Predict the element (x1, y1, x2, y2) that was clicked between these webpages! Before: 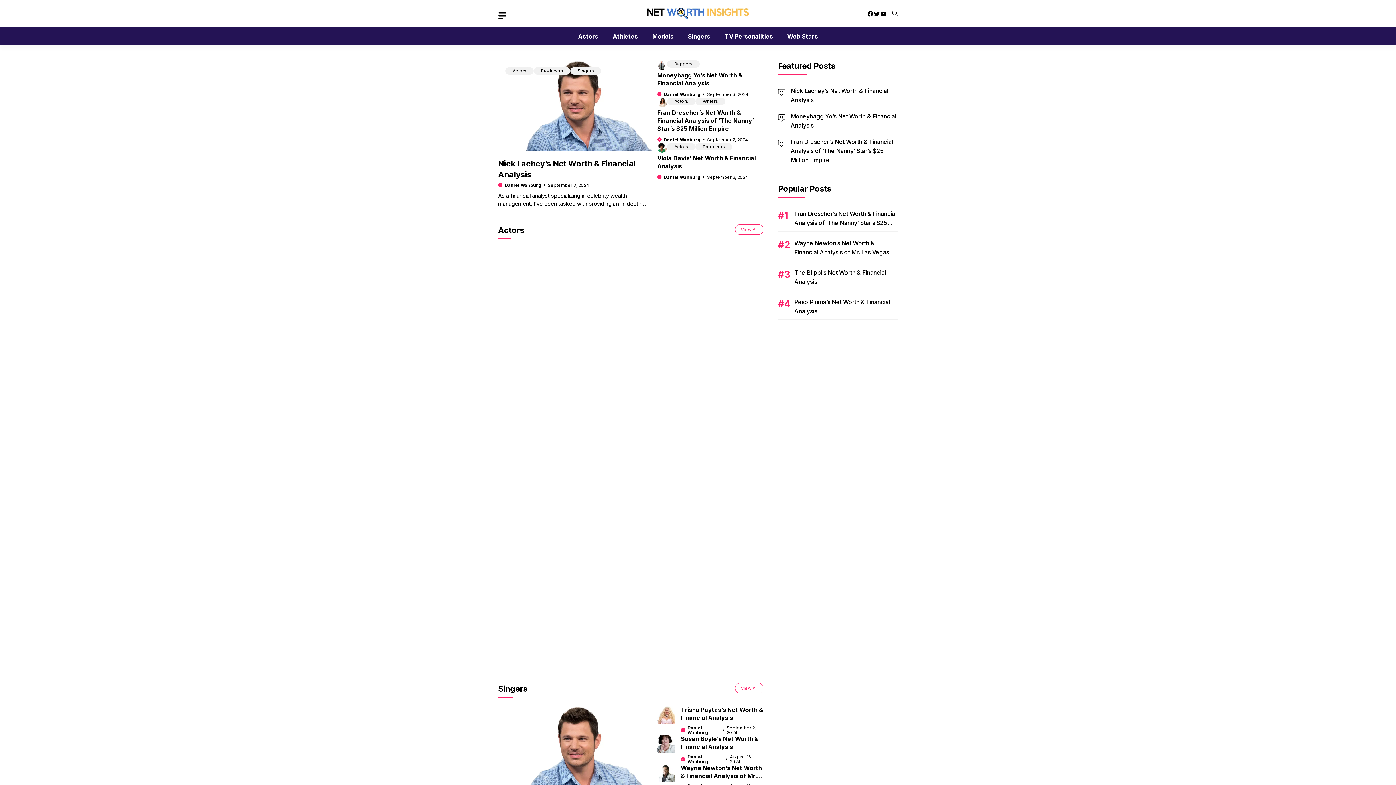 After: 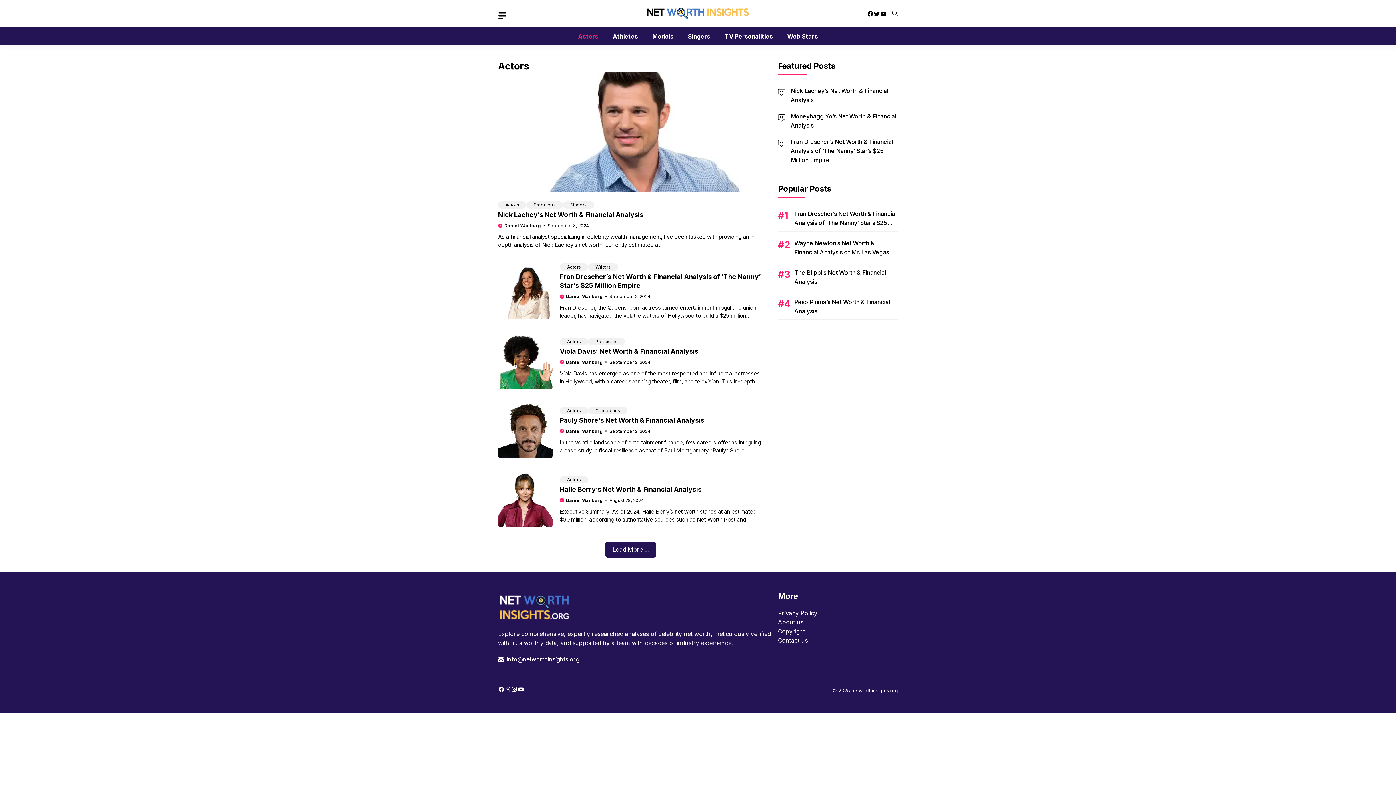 Action: label: Actors bbox: (509, 67, 530, 74)